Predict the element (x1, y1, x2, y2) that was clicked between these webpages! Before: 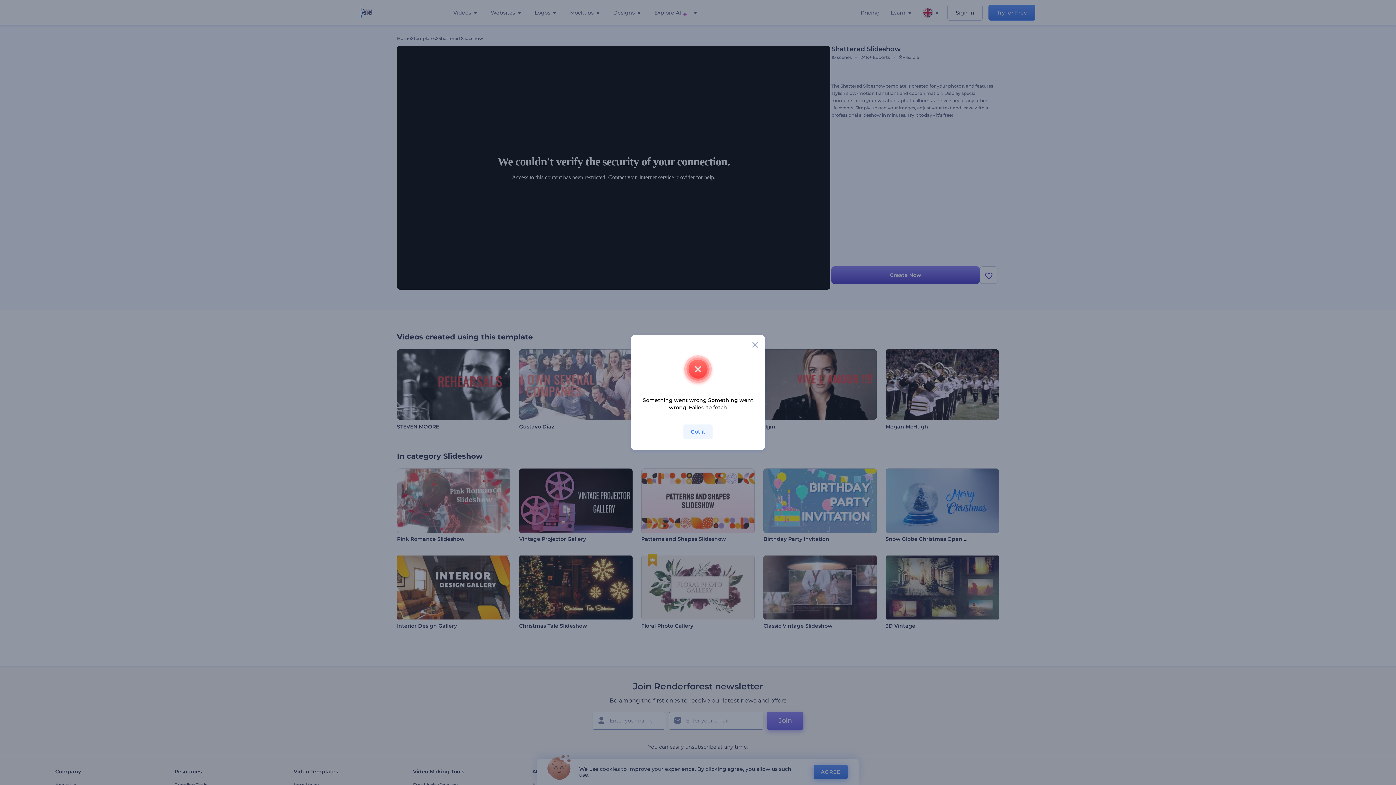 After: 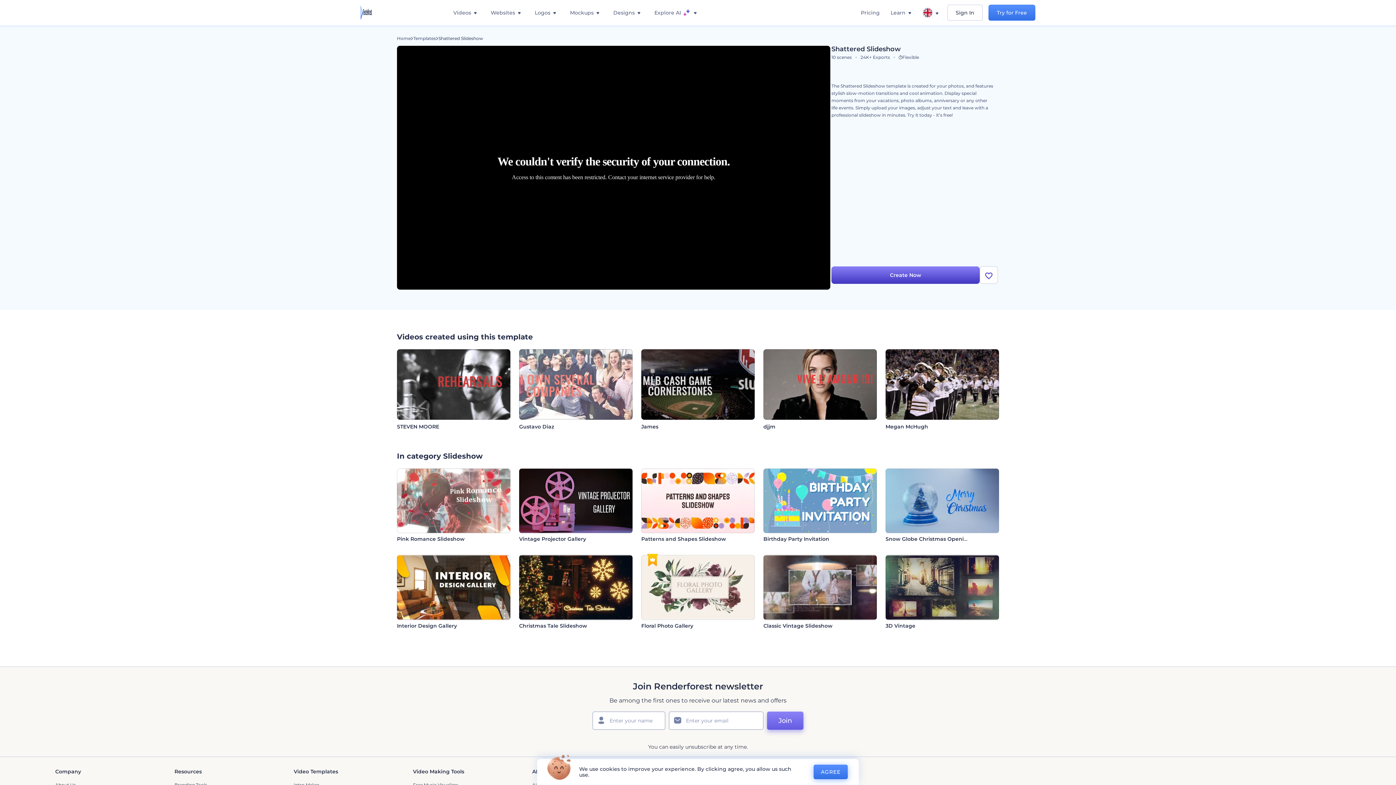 Action: bbox: (683, 424, 712, 439) label: Got it